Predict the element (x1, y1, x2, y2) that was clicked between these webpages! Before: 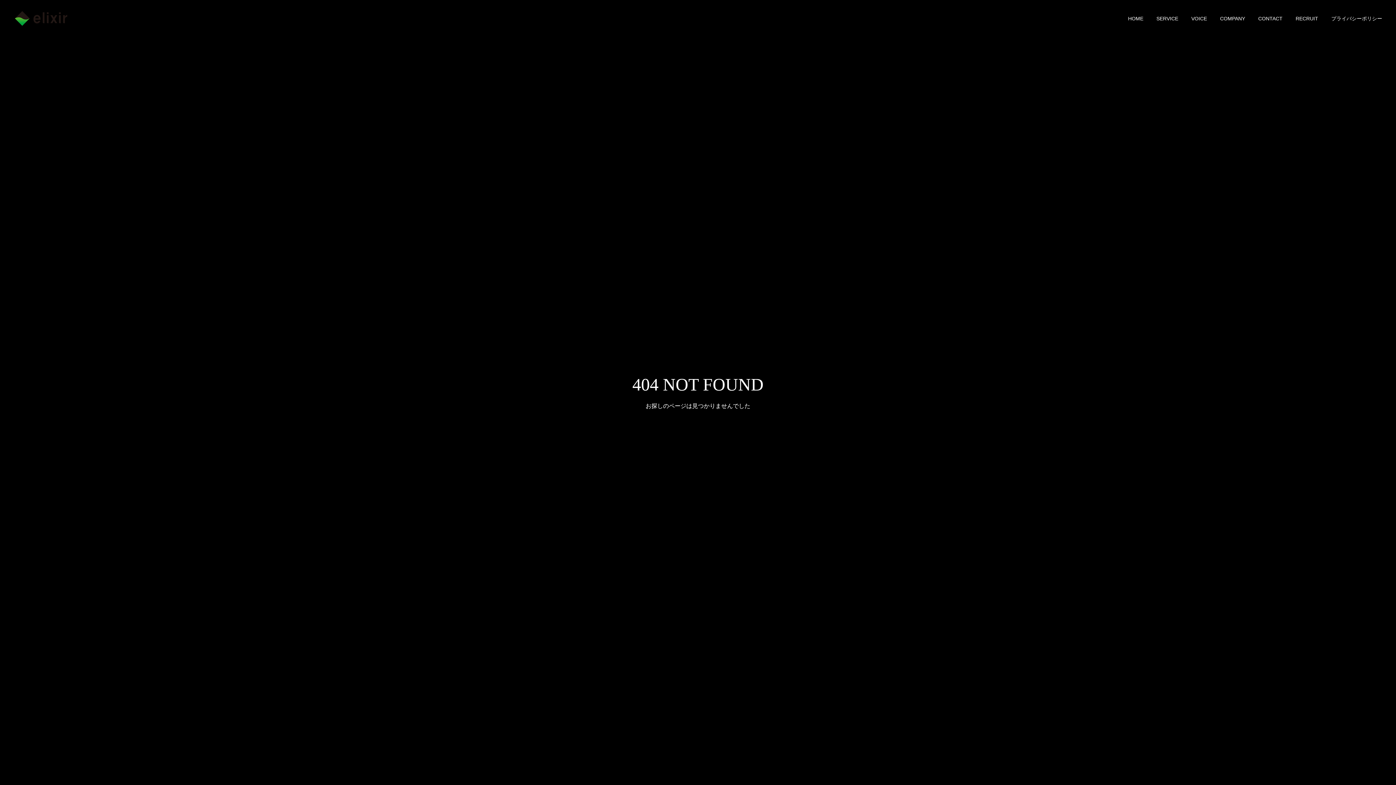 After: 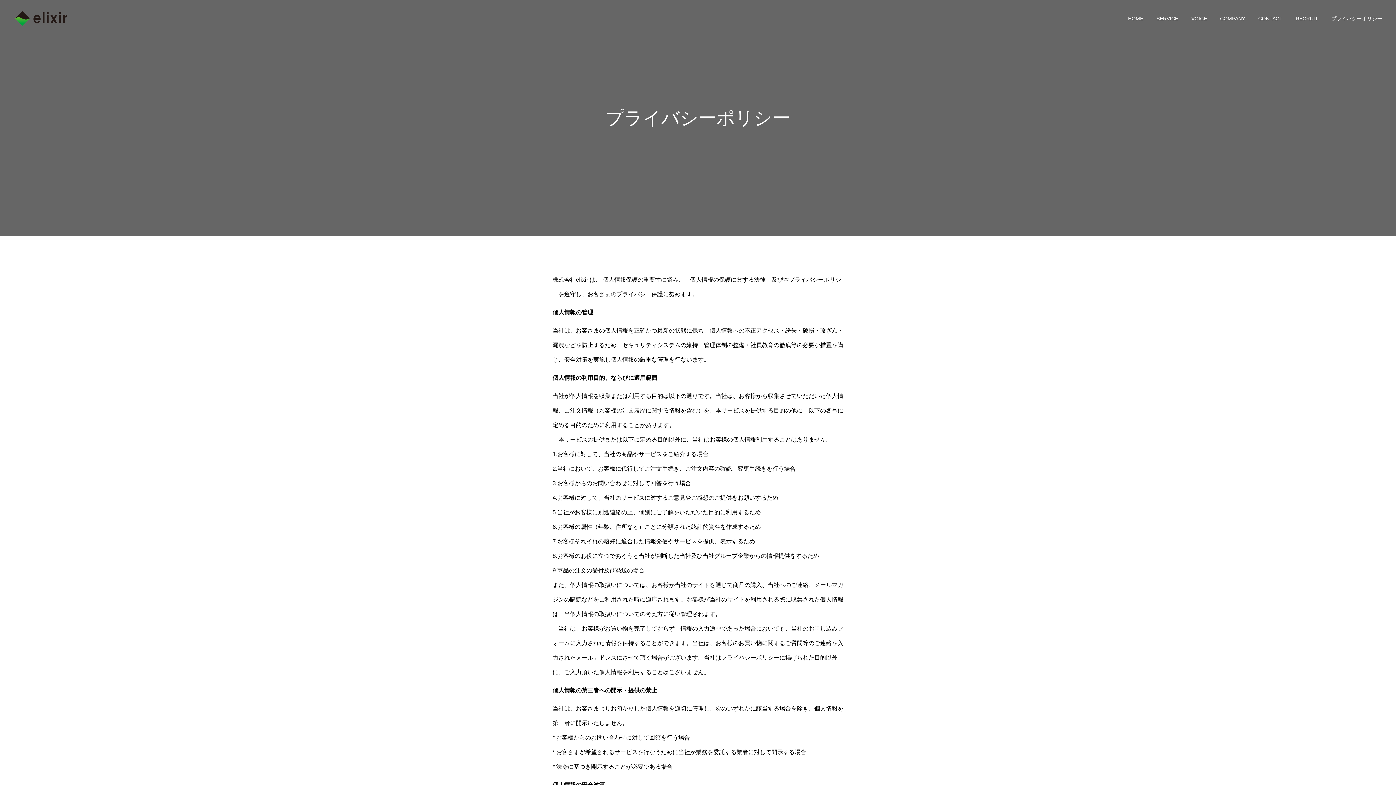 Action: bbox: (1325, 0, 1389, 36) label: プライバシーポリシー